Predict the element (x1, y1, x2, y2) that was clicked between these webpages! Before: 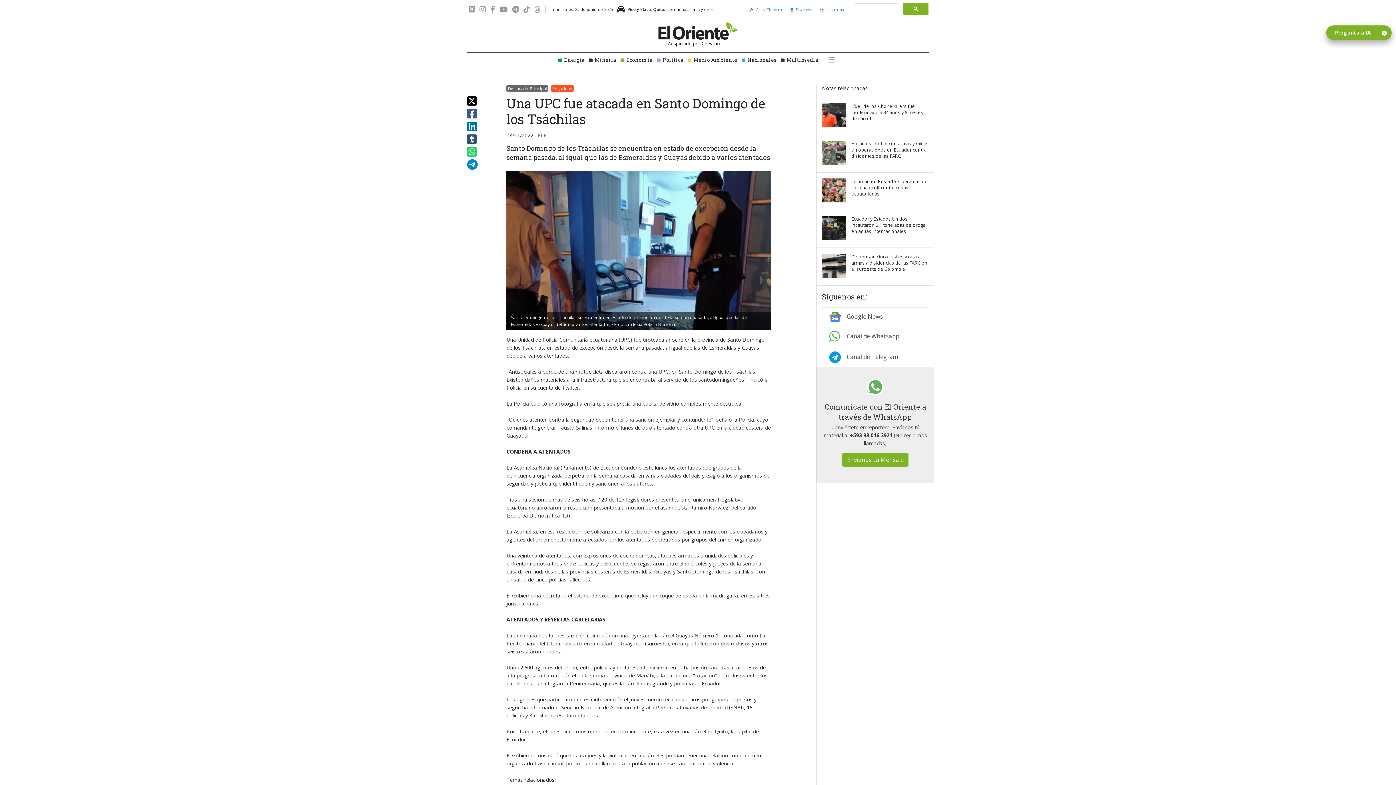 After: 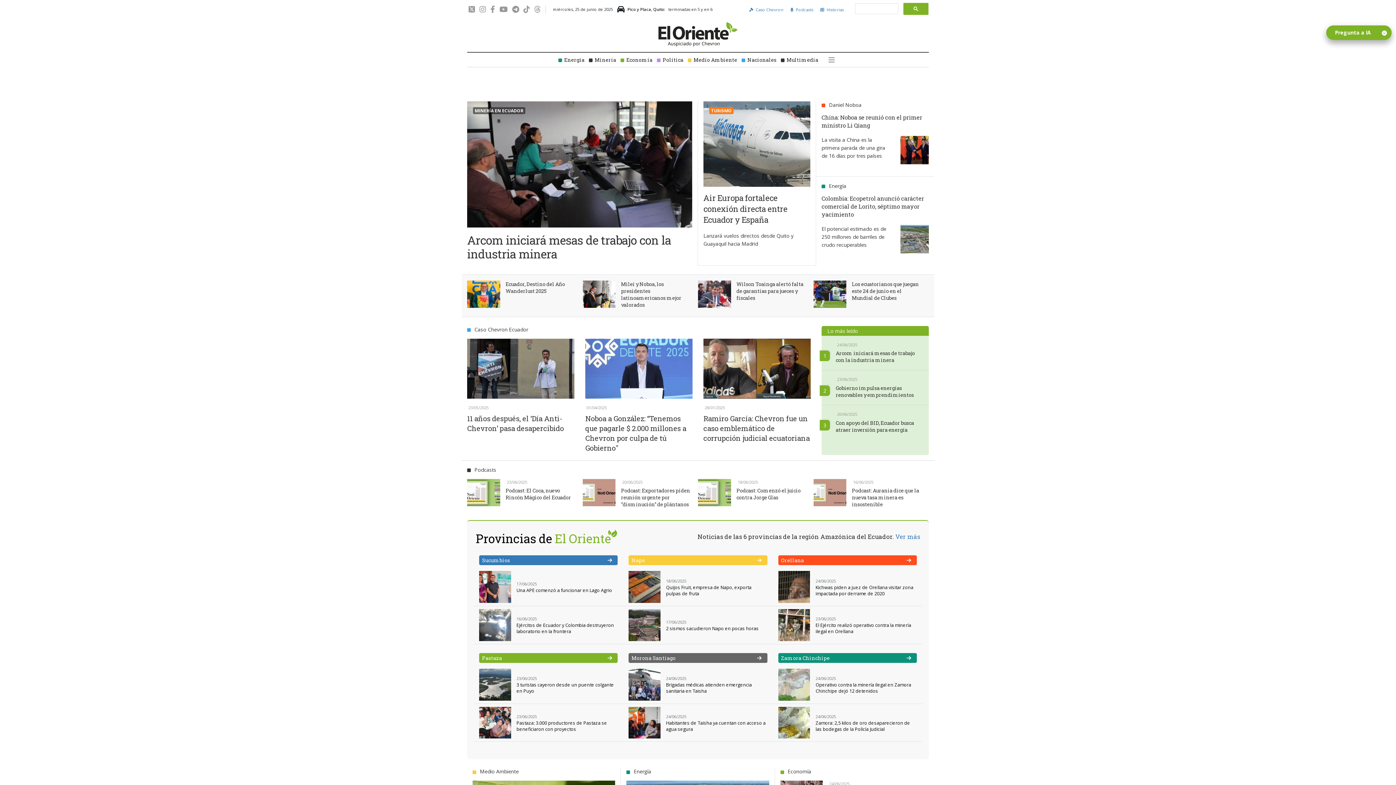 Action: bbox: (658, 19, 738, 48)